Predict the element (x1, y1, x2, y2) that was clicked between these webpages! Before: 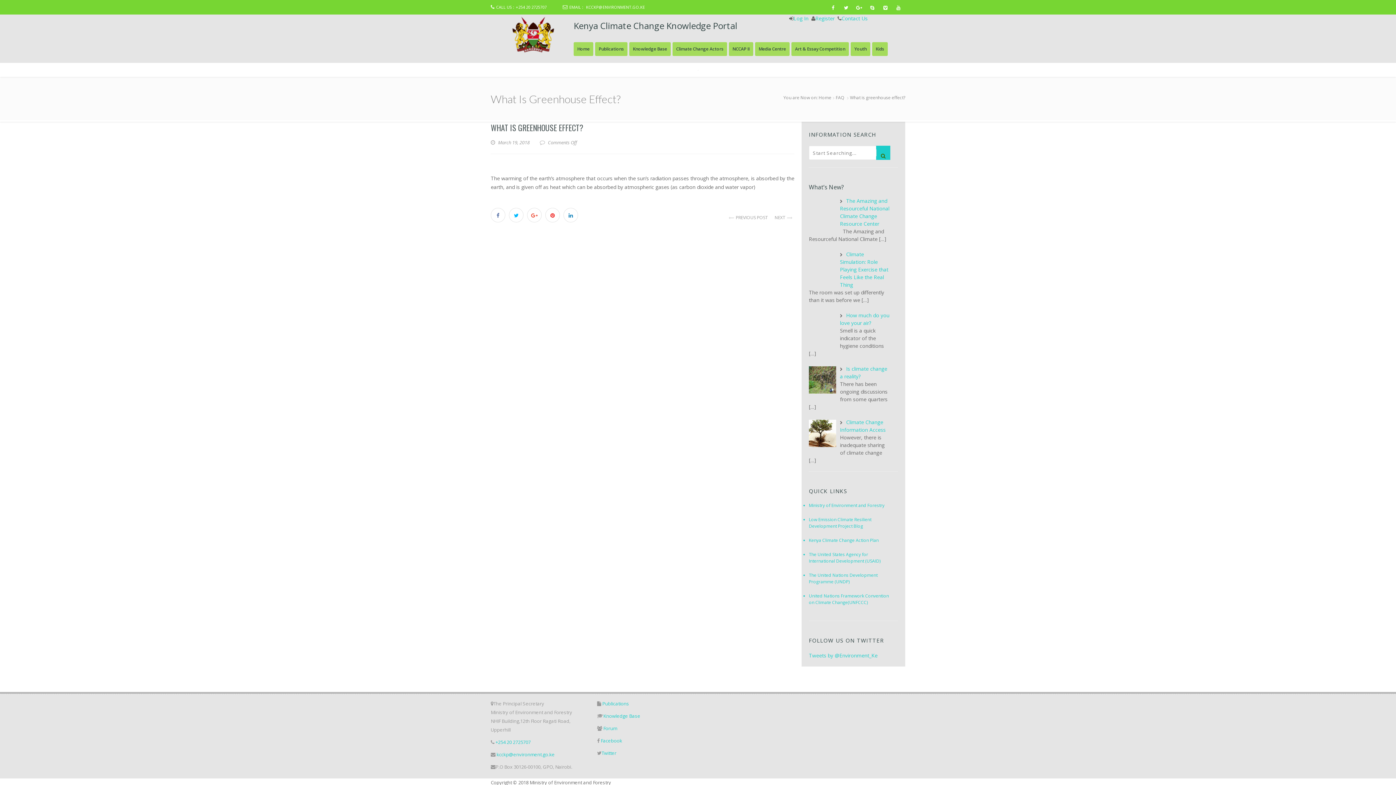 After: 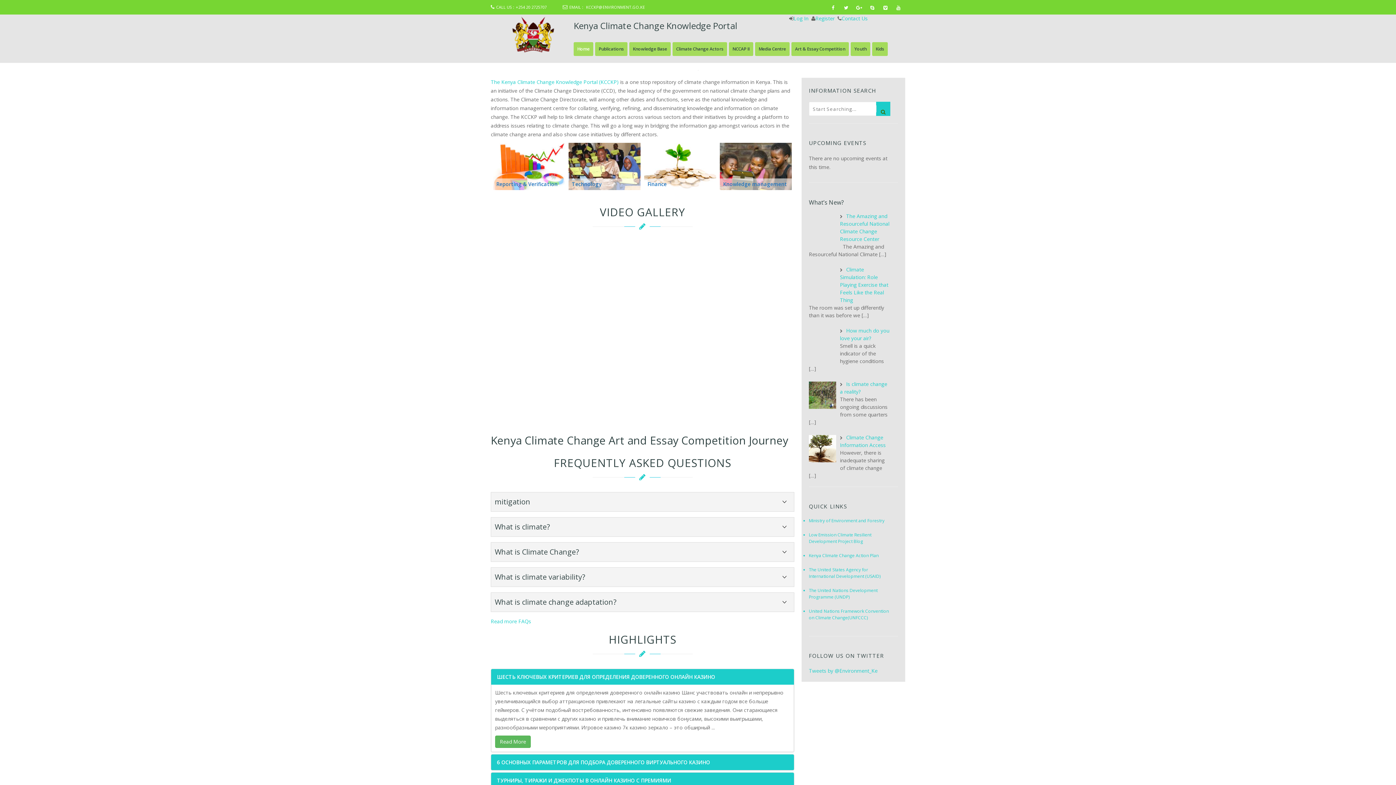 Action: bbox: (818, 94, 831, 100) label: Home